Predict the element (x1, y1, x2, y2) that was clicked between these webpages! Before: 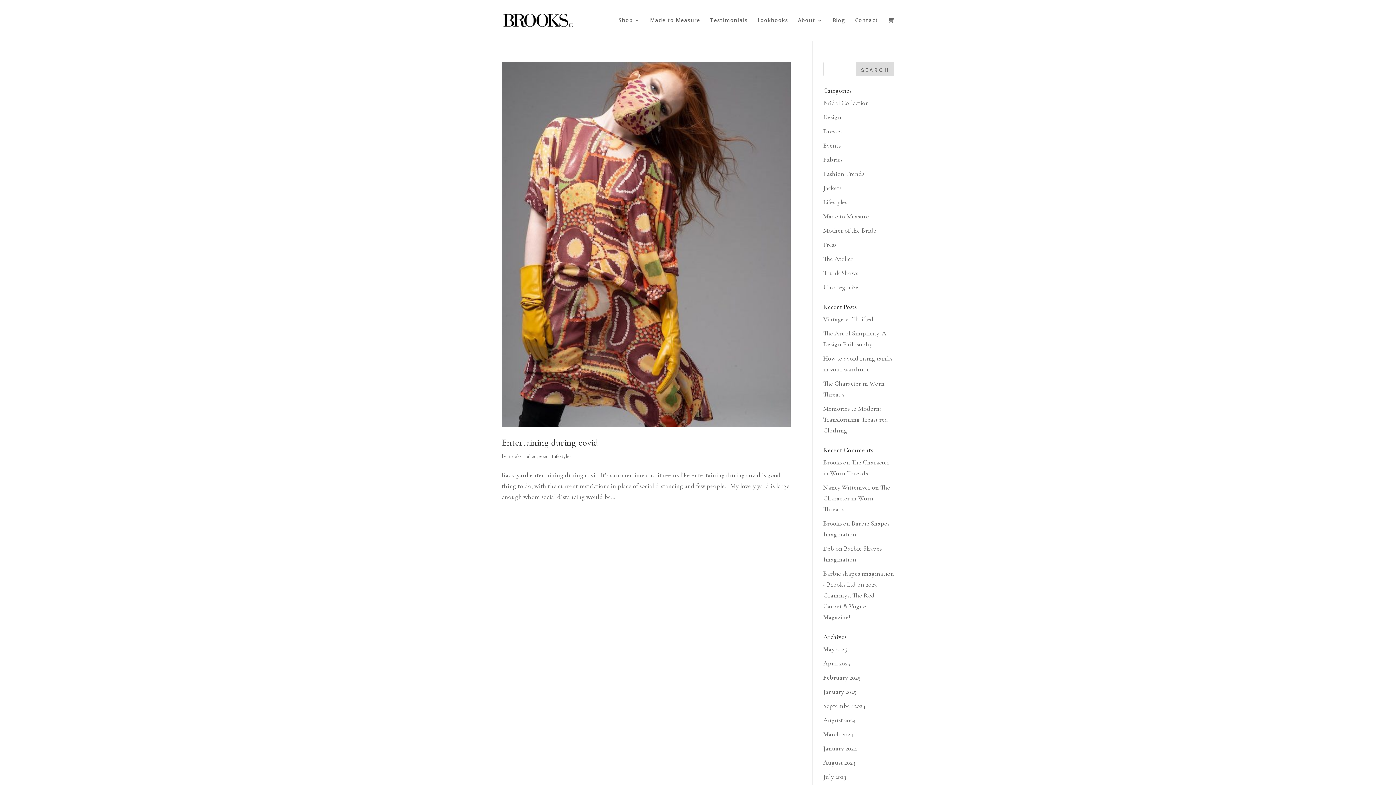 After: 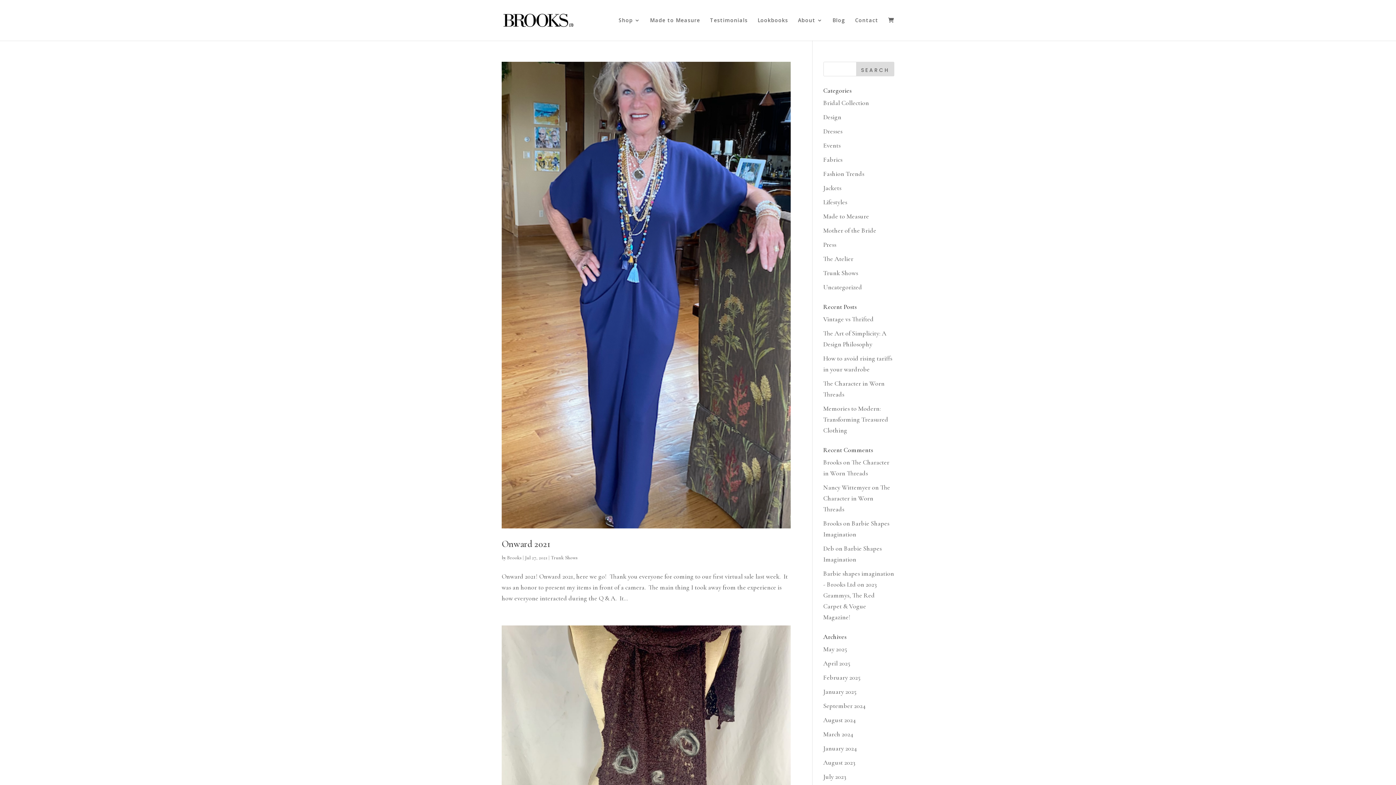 Action: bbox: (823, 269, 858, 277) label: Trunk Shows